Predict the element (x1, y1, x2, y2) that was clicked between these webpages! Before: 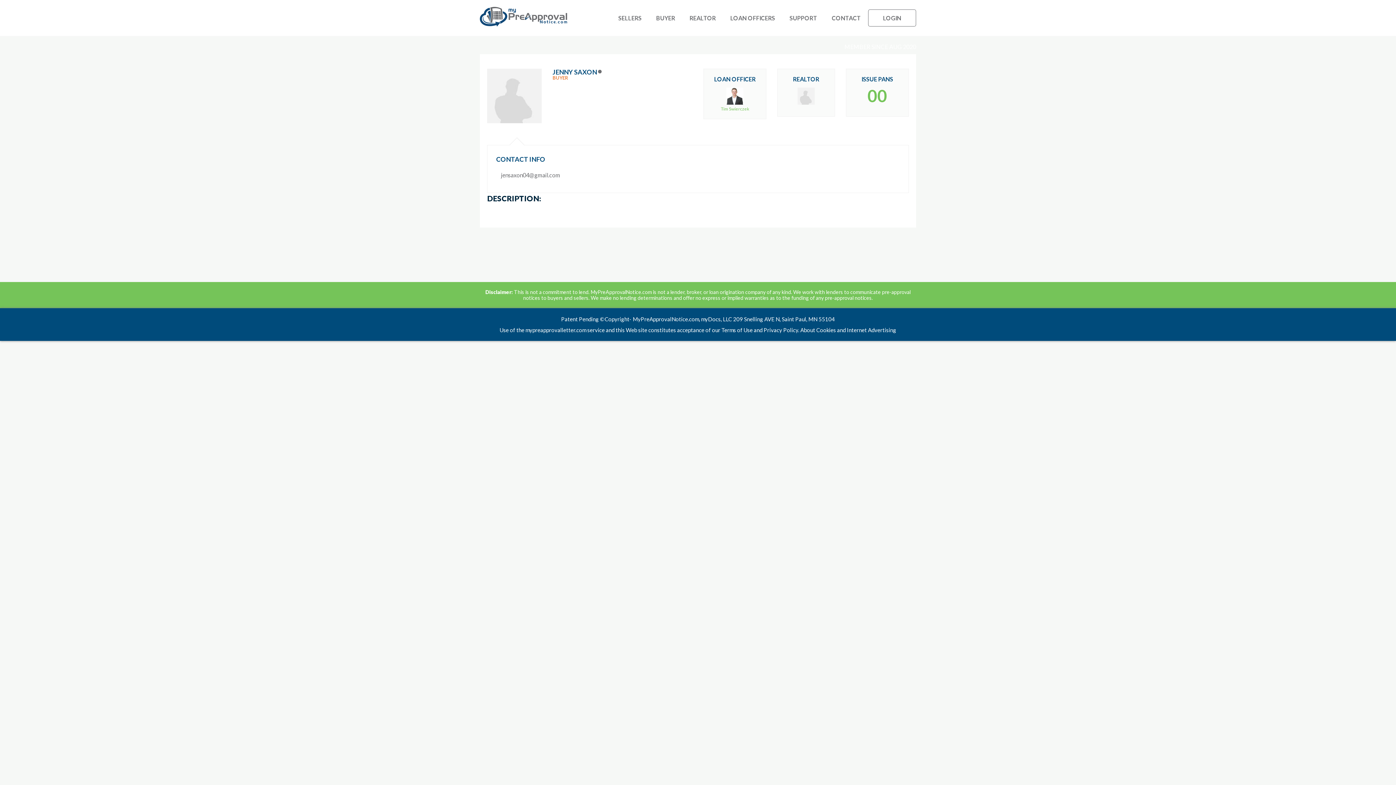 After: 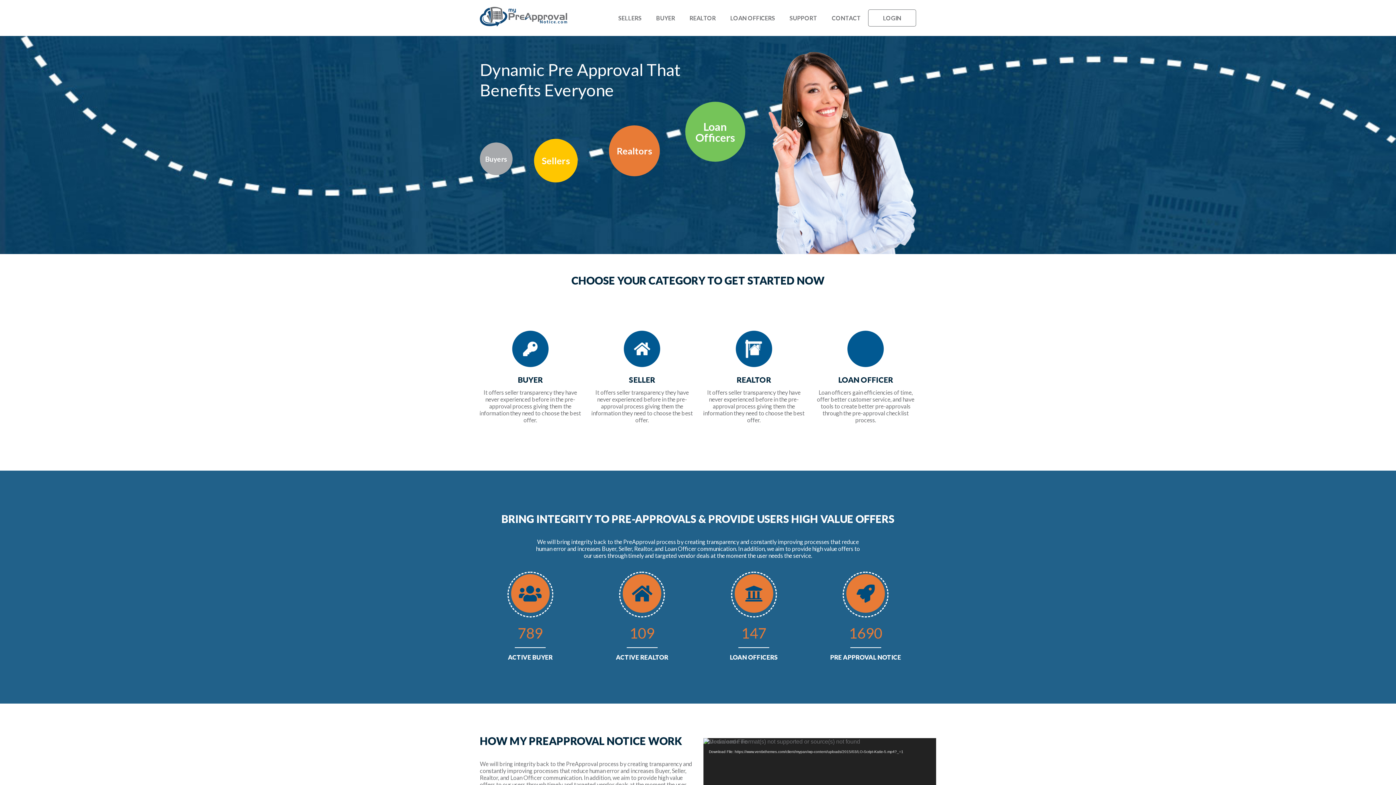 Action: bbox: (480, 22, 567, 27)